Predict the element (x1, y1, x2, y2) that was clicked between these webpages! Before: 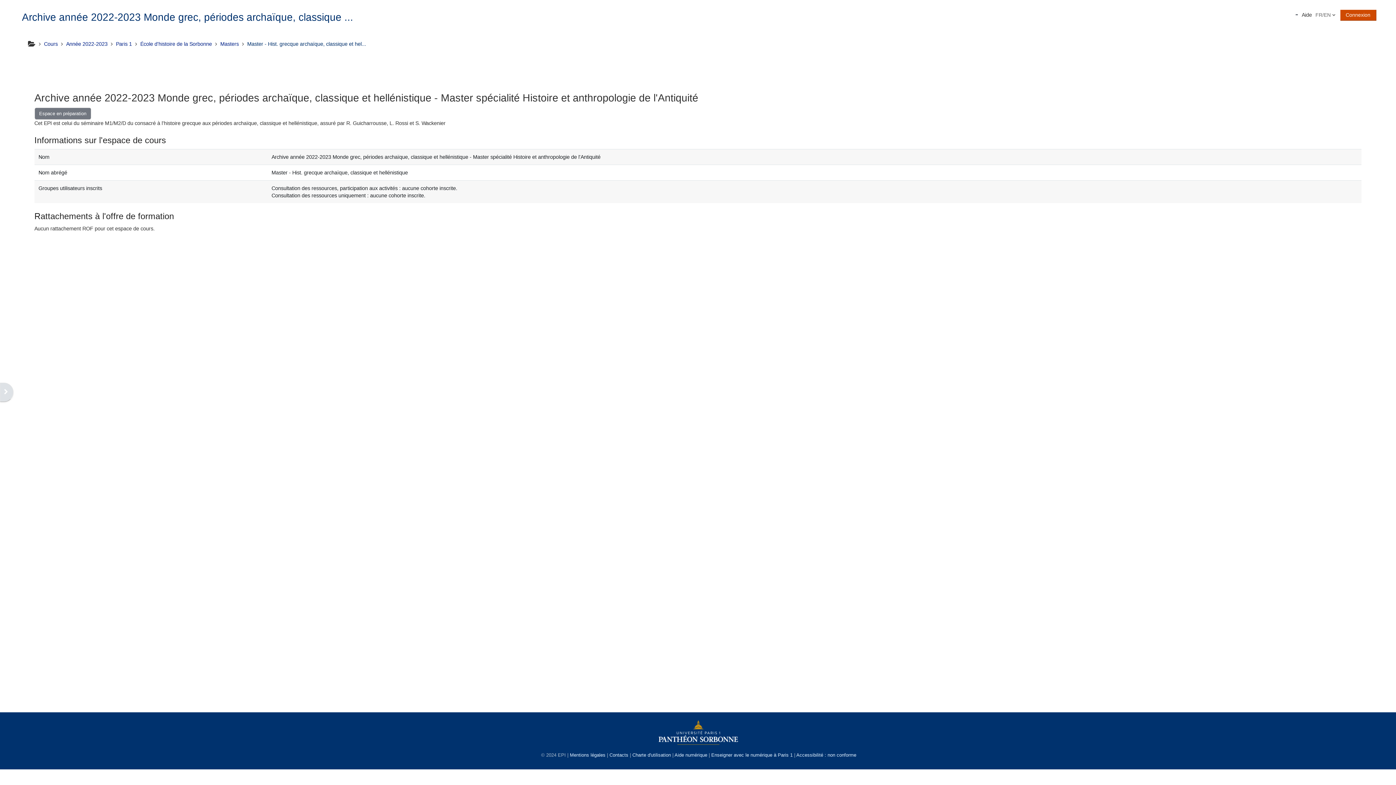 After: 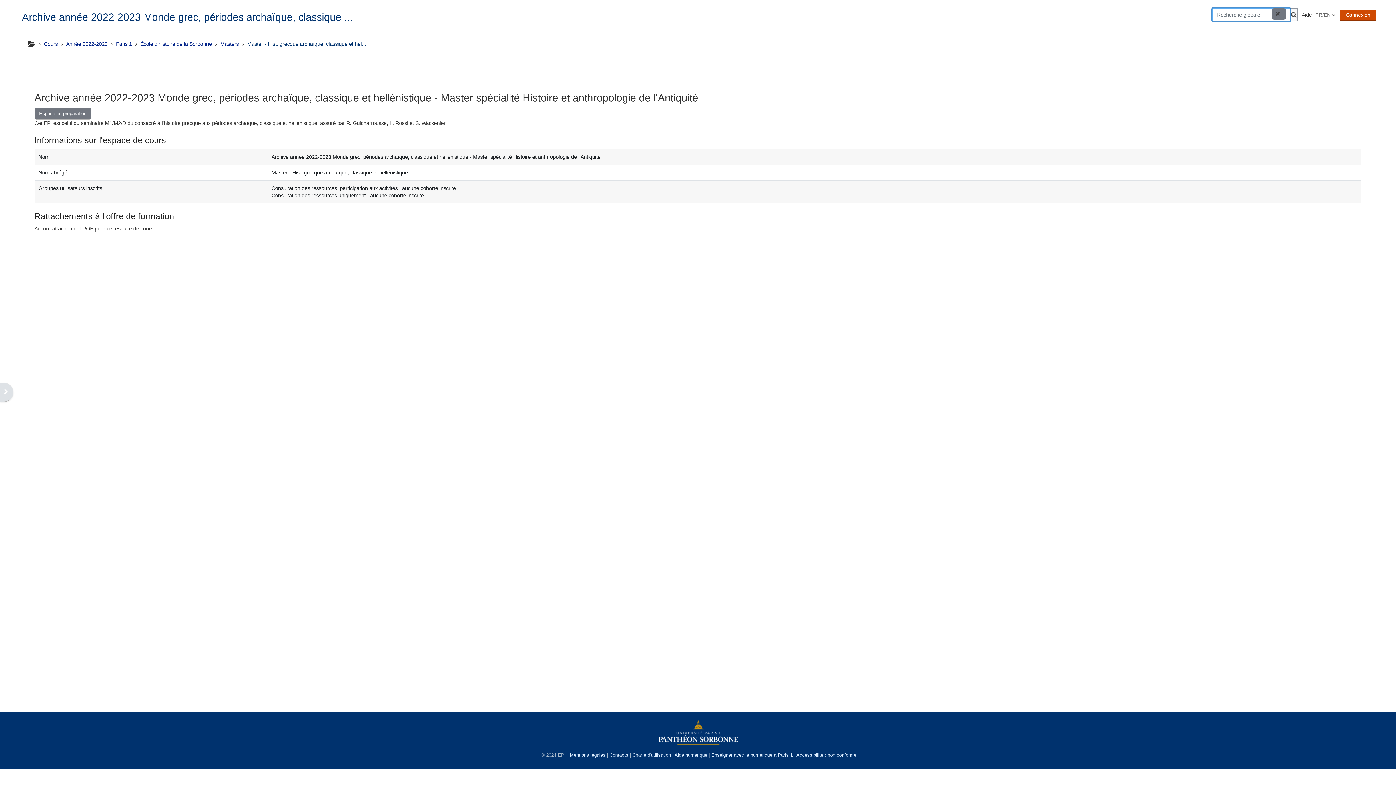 Action: bbox: (1296, 14, 1298, 15) label: Activer/désactiver la saisie de recherche